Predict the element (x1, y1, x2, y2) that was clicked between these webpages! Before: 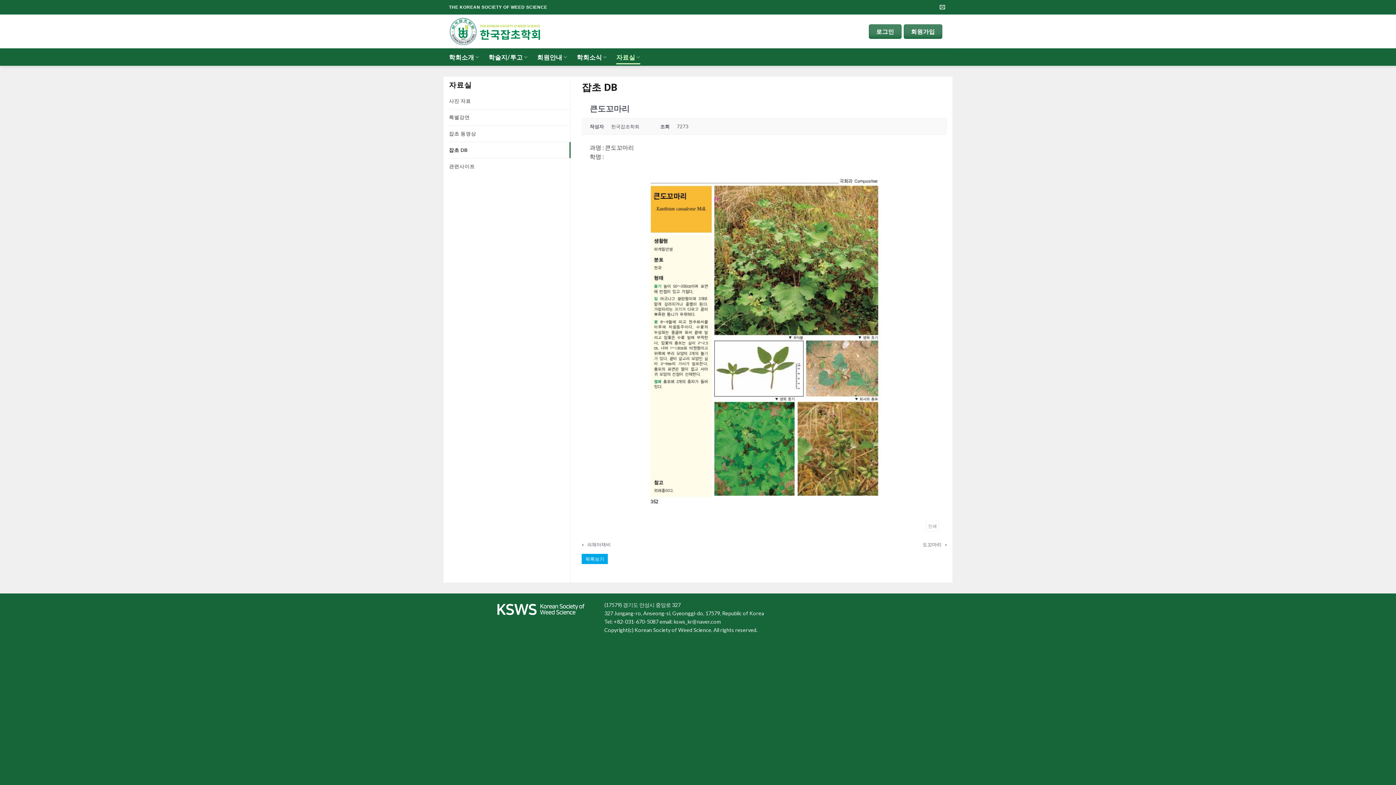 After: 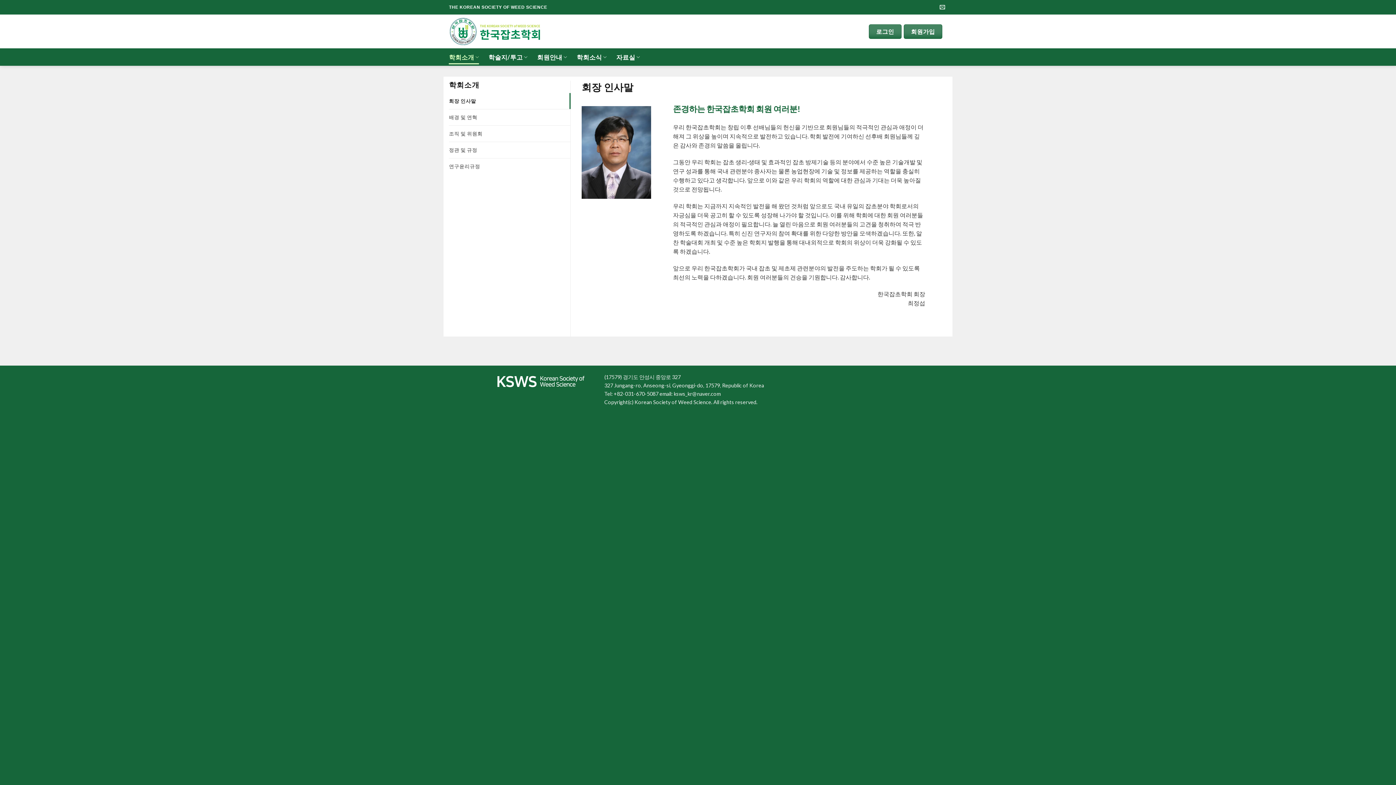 Action: label: 학회소개 bbox: (449, 50, 479, 64)